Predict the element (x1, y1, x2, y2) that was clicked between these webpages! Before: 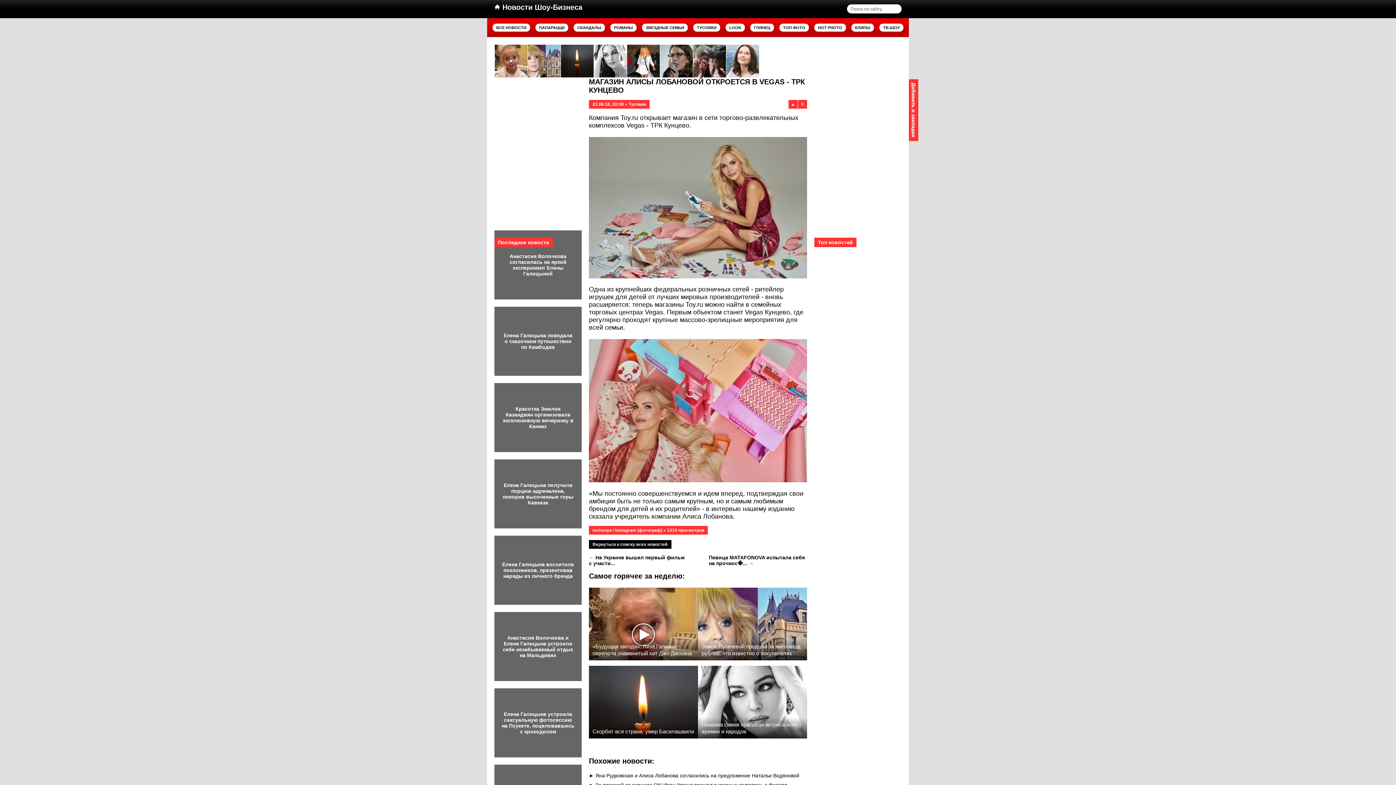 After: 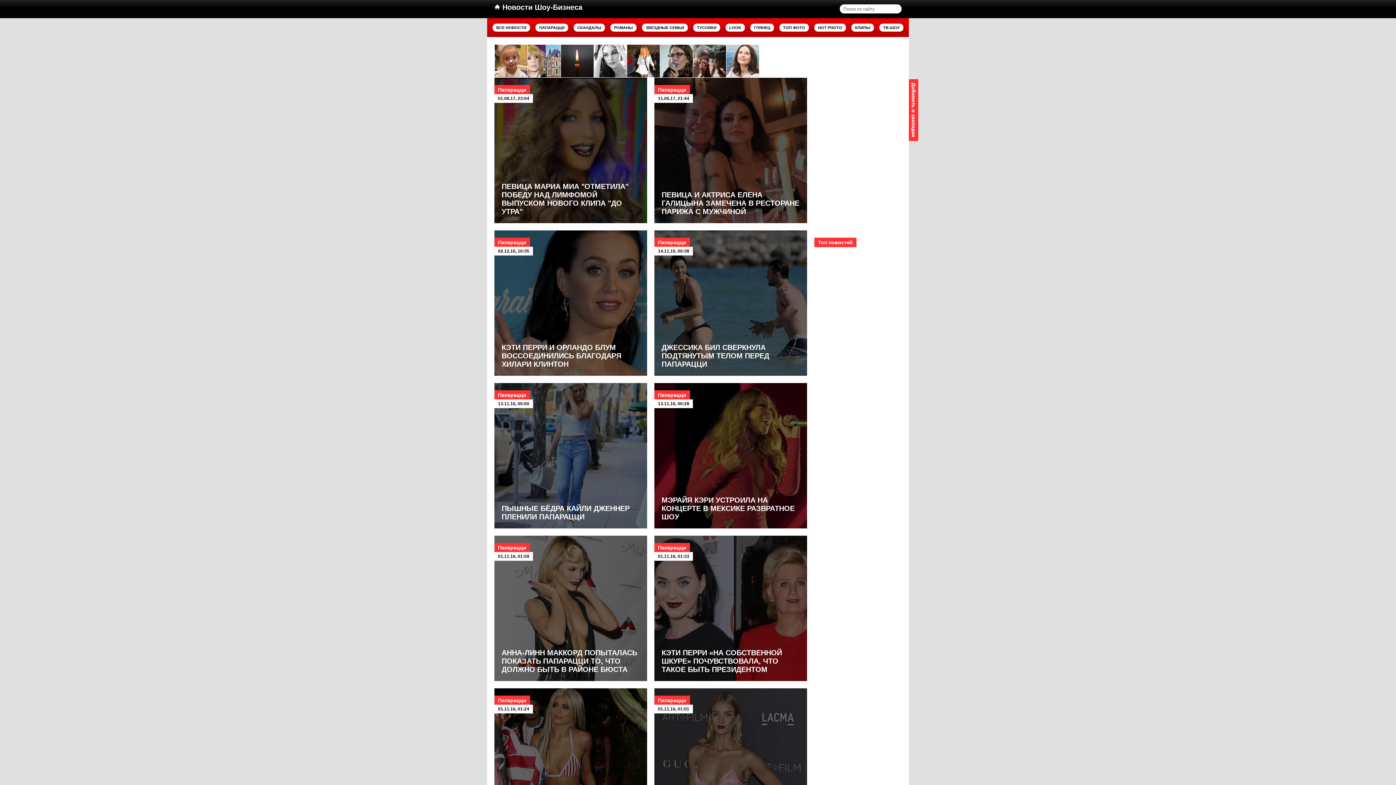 Action: bbox: (535, 23, 568, 31) label: ПАПАРАЦЦИ